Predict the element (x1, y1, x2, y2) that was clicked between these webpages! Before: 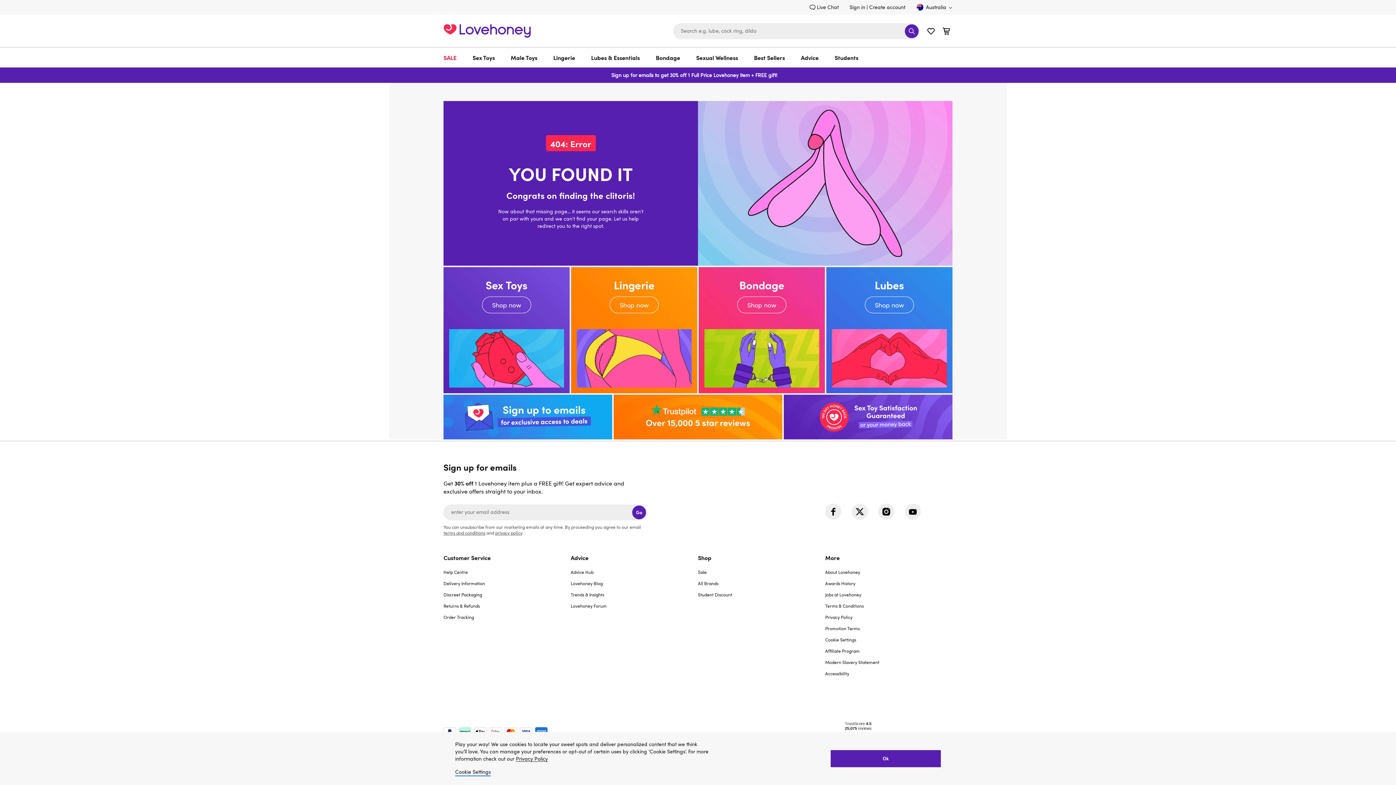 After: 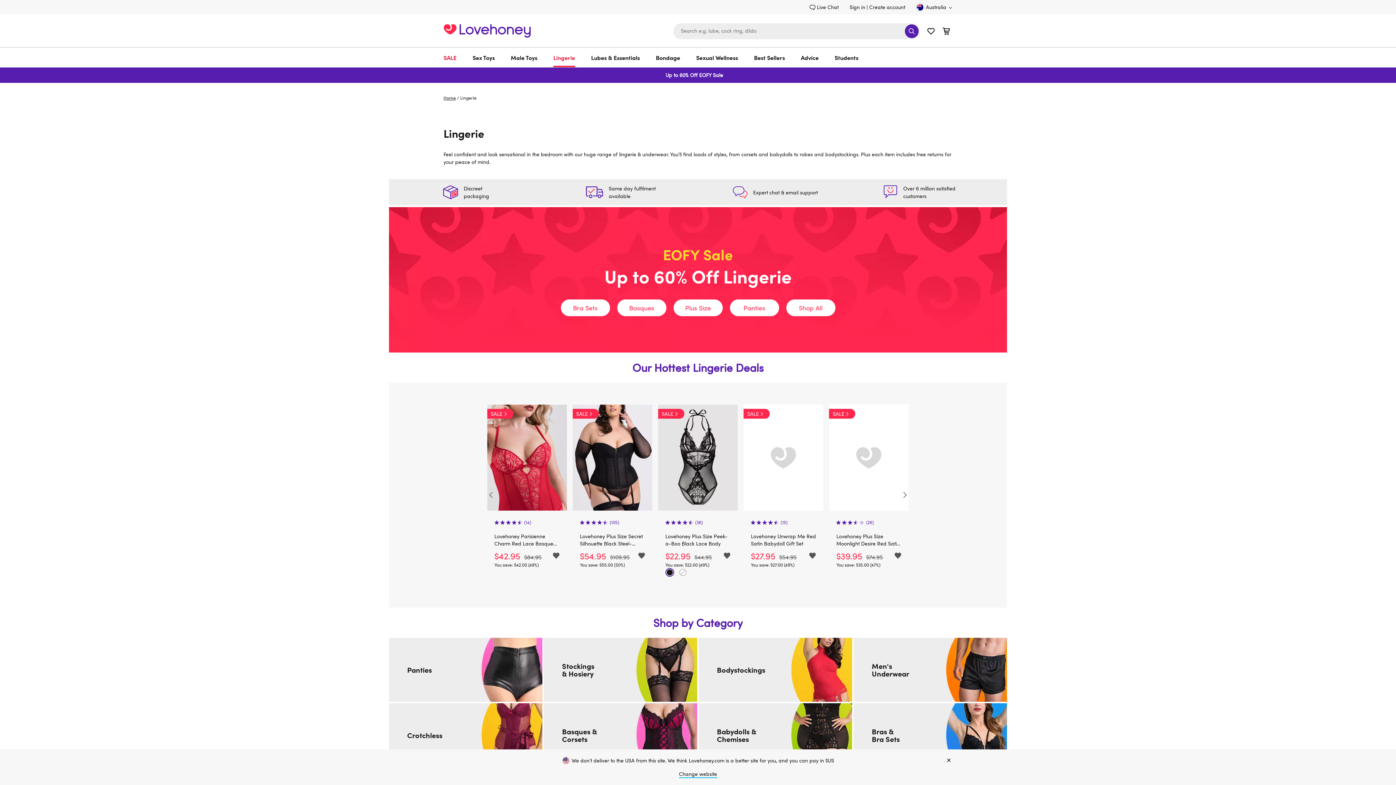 Action: label: Lingerie bbox: (553, 47, 575, 67)